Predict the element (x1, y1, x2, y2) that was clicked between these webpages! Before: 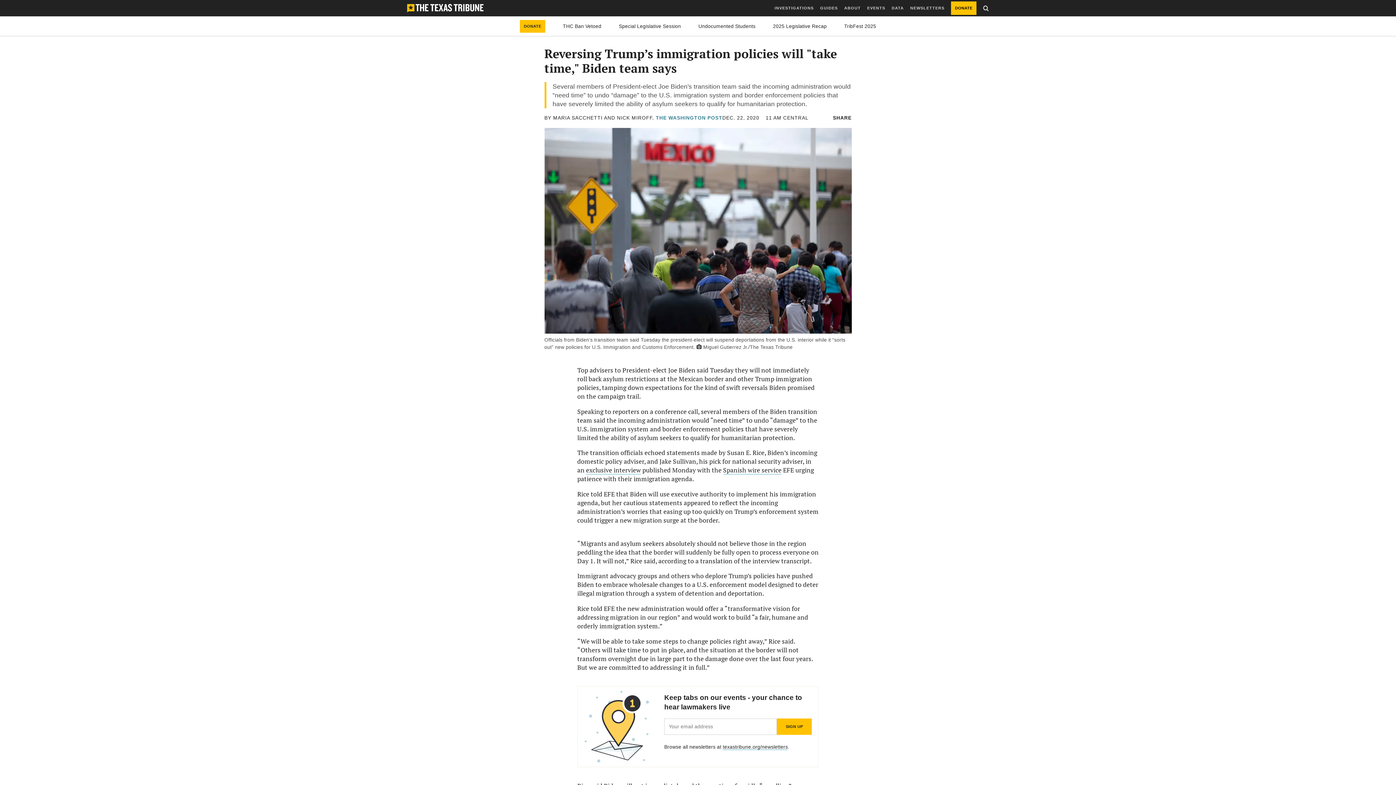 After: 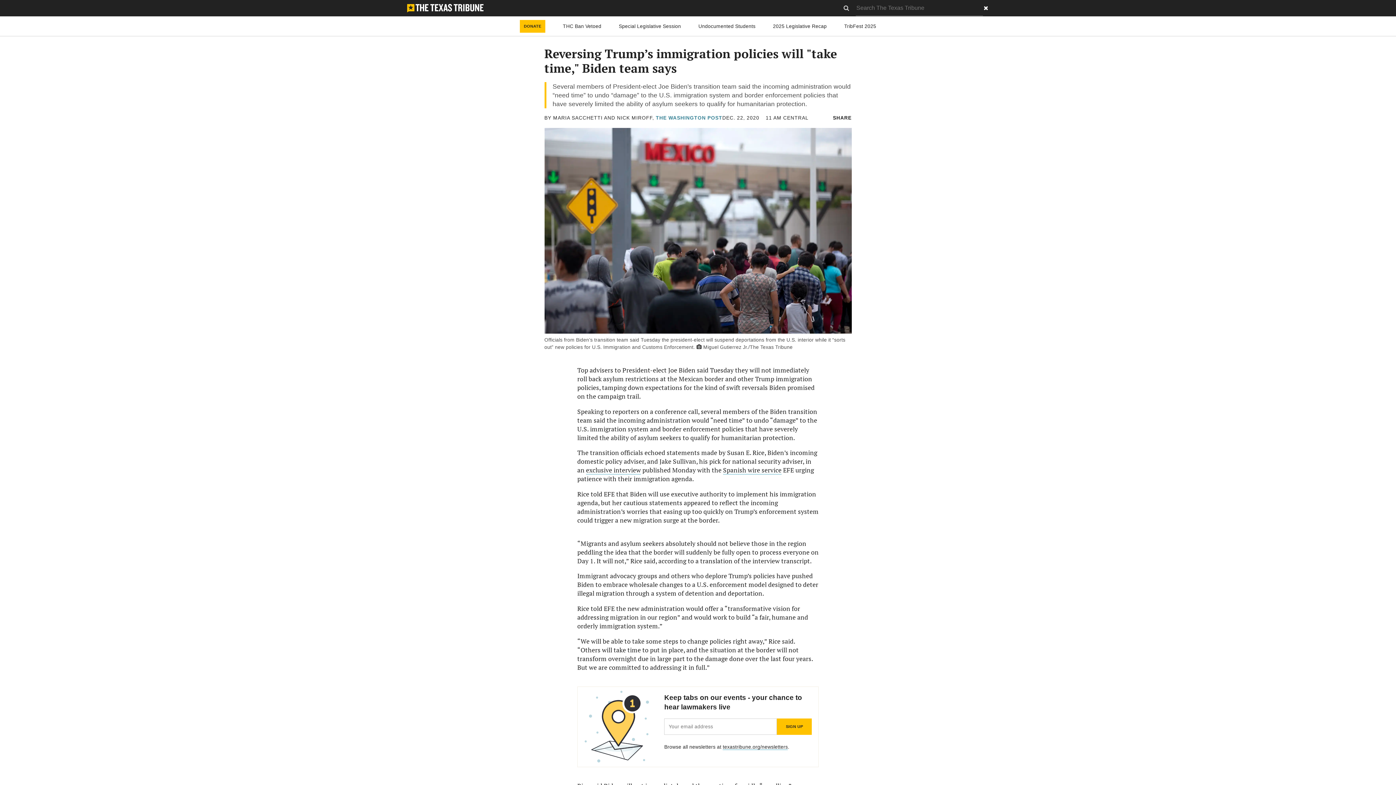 Action: label: Show site search form bbox: (983, 0, 989, 16)